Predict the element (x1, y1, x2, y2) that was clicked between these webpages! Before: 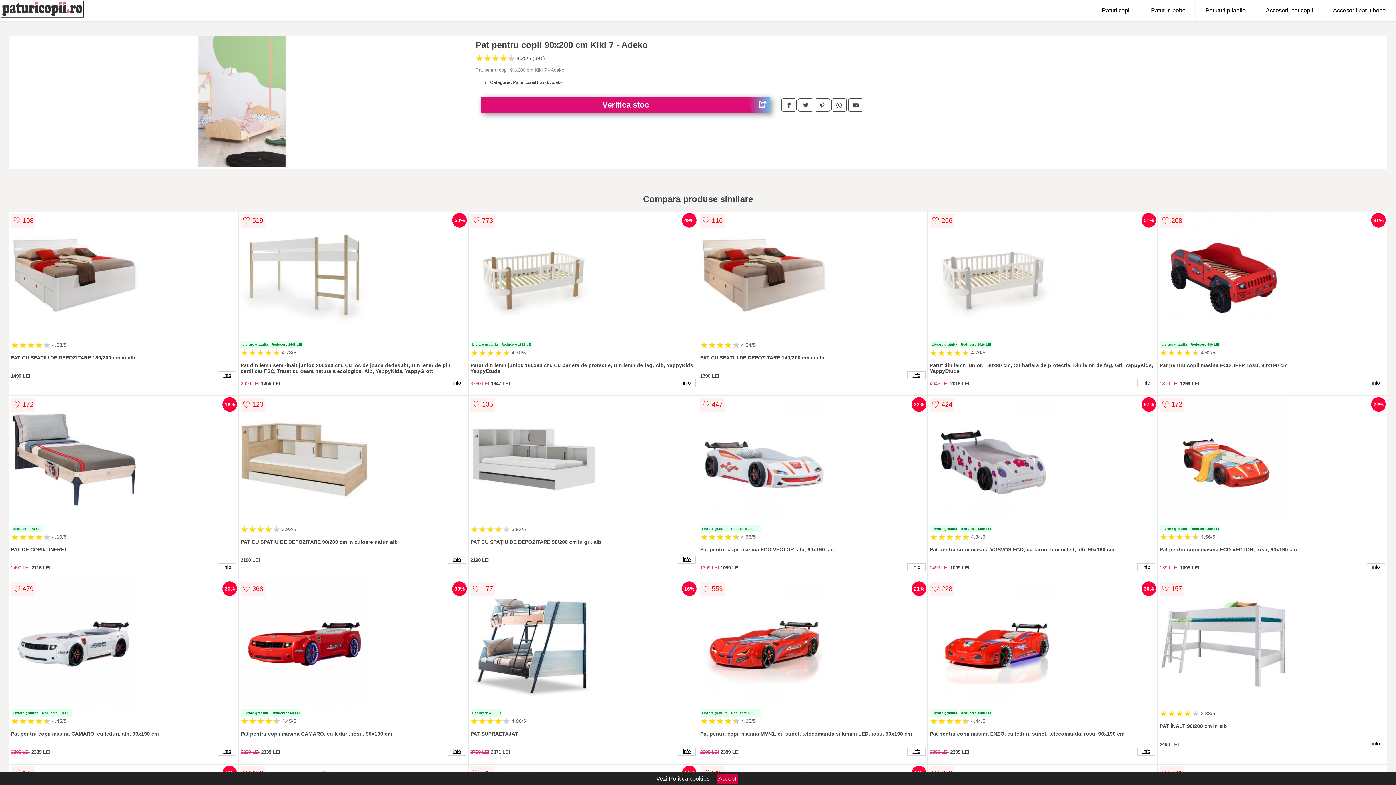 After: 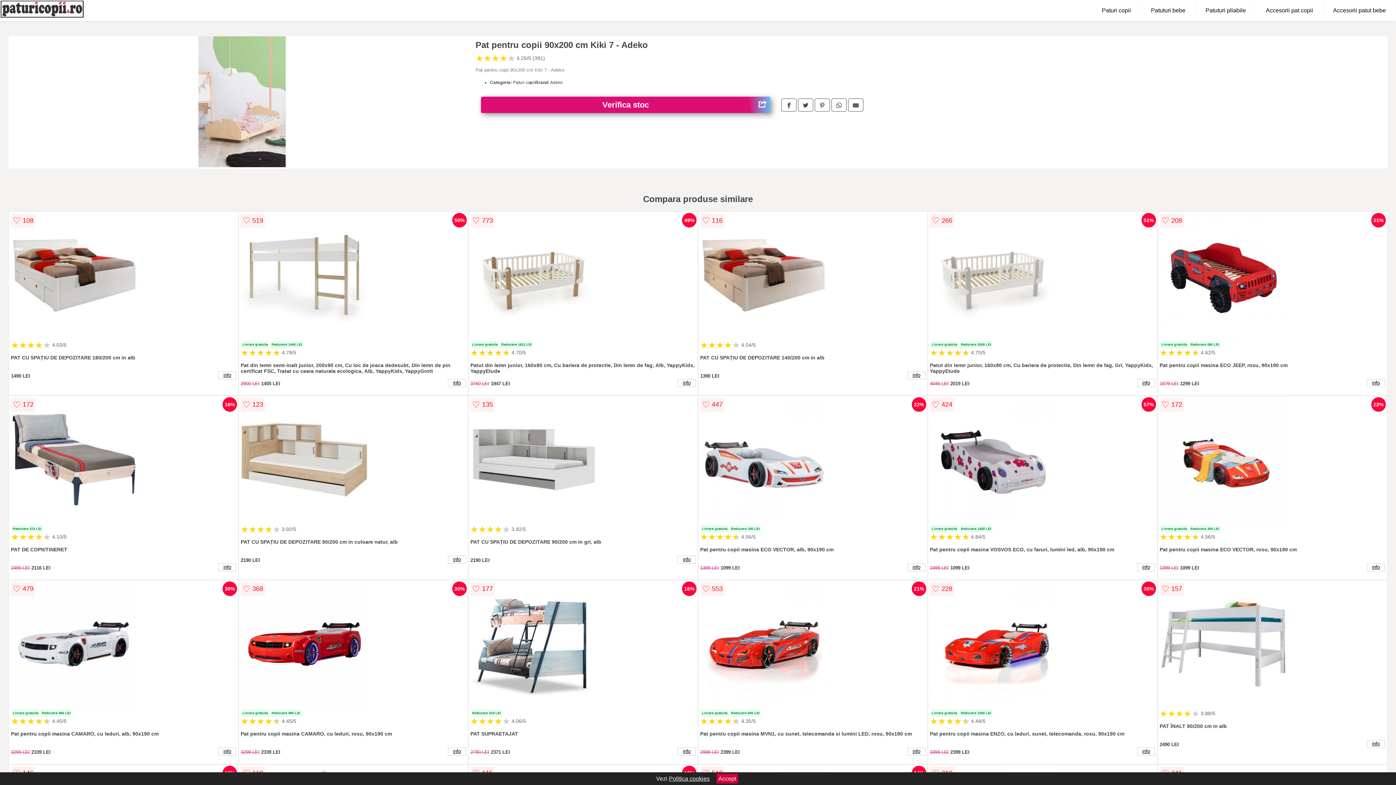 Action: bbox: (848, 98, 863, 111)